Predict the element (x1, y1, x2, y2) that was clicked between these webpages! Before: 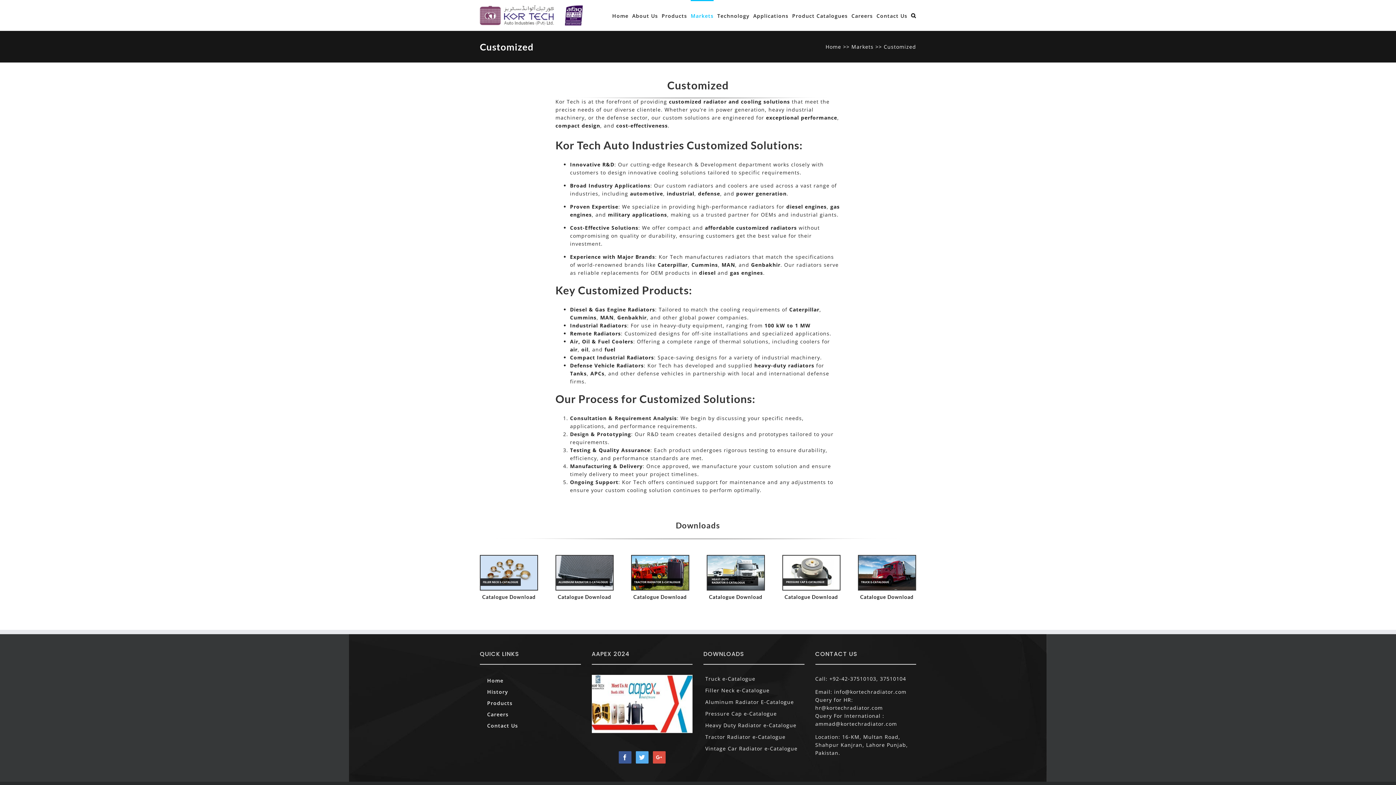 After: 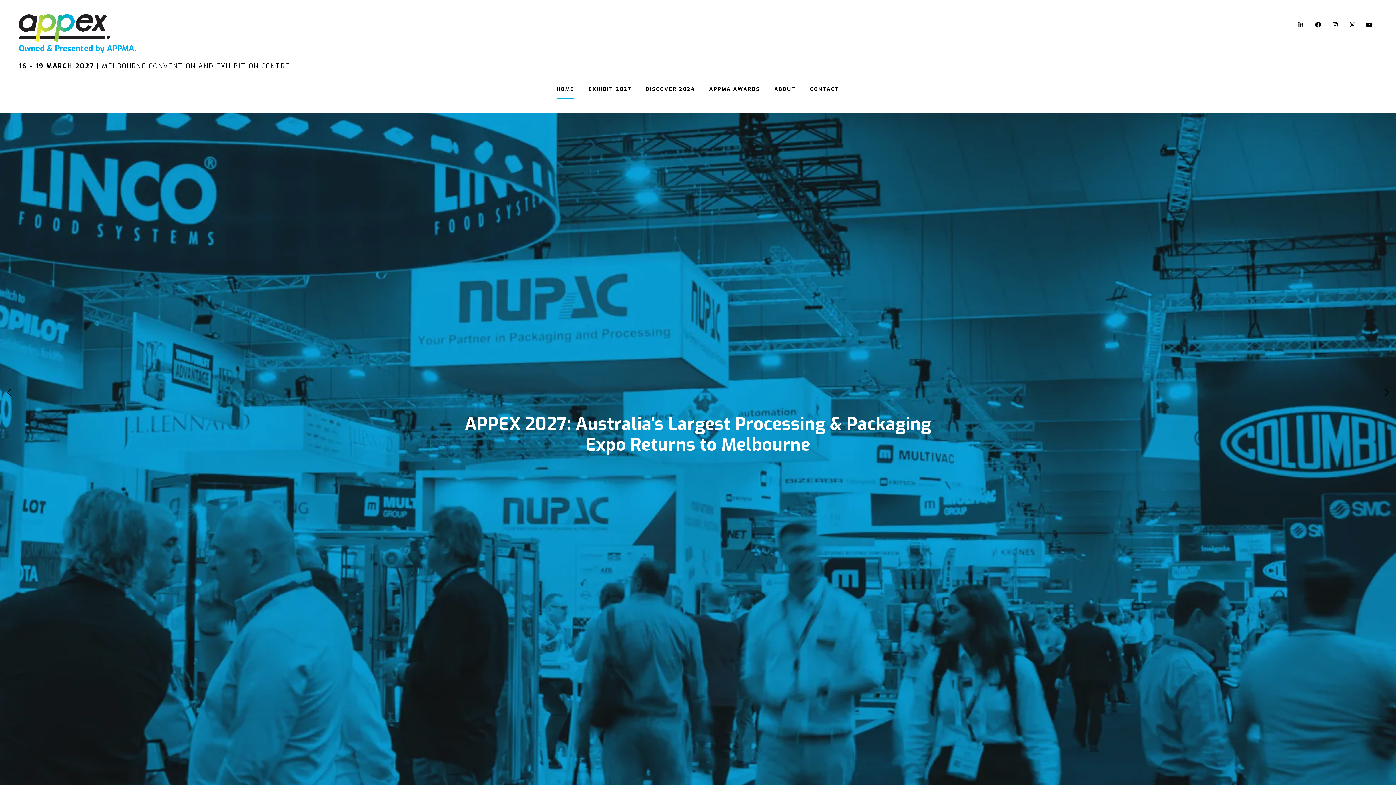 Action: bbox: (591, 675, 692, 682)